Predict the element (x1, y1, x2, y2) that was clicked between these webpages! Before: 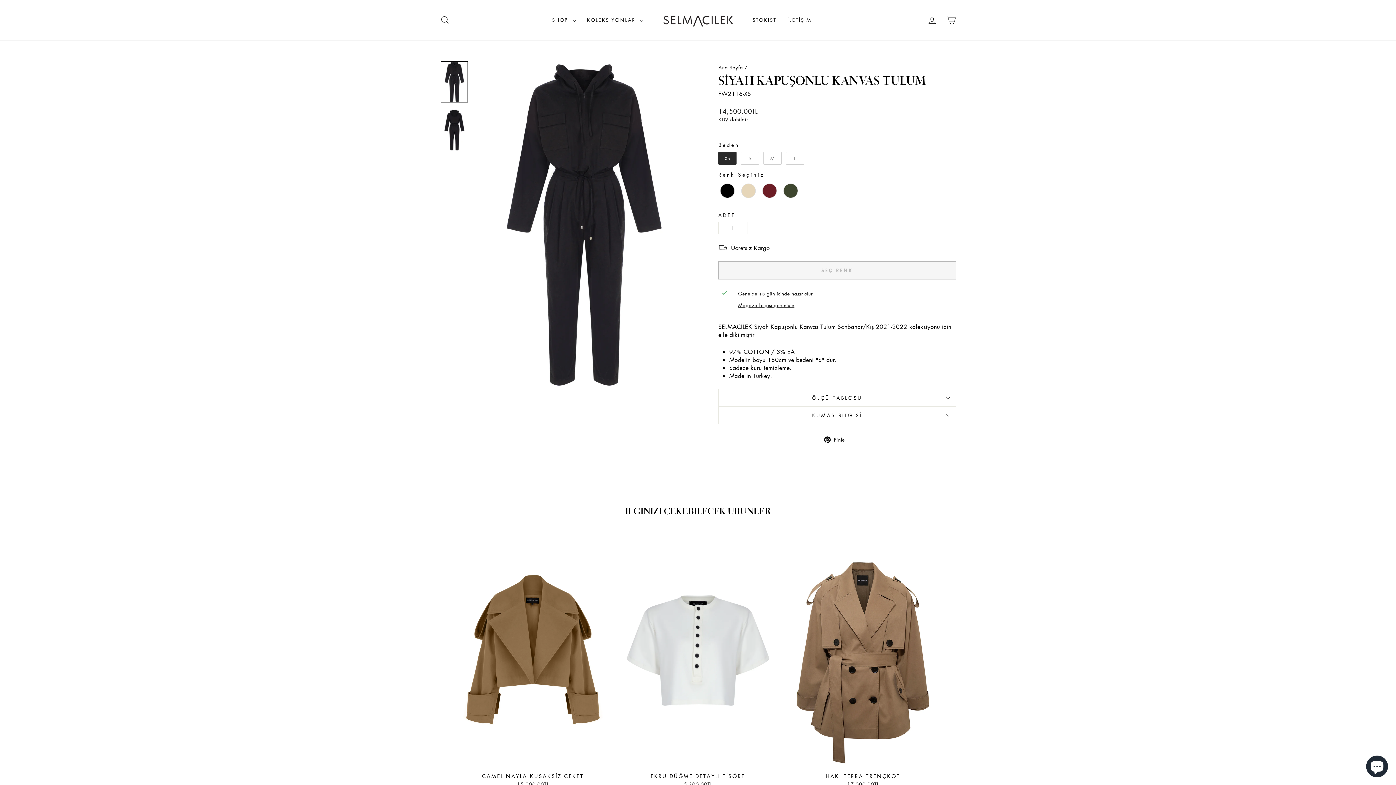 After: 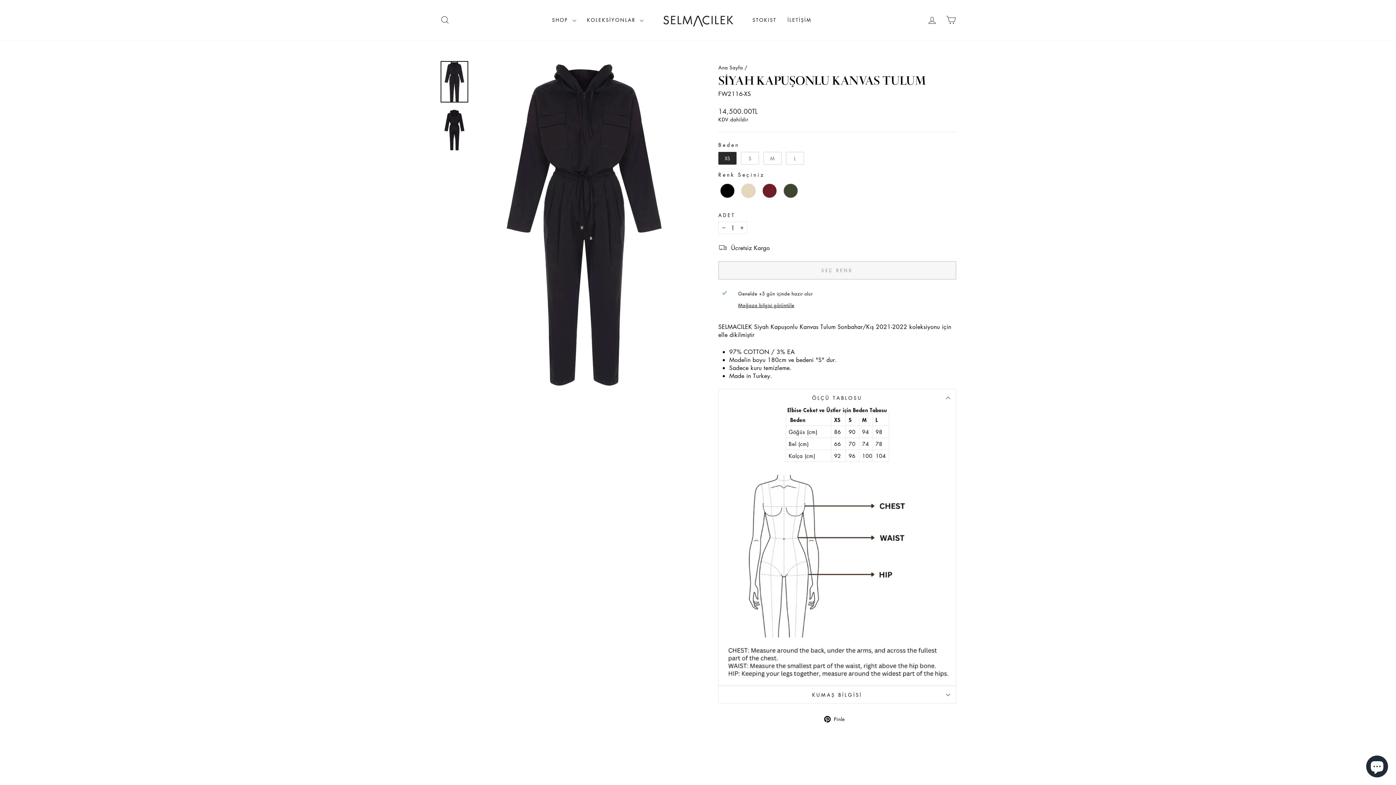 Action: label: ÖLÇÜ TABLOSU bbox: (718, 389, 956, 406)